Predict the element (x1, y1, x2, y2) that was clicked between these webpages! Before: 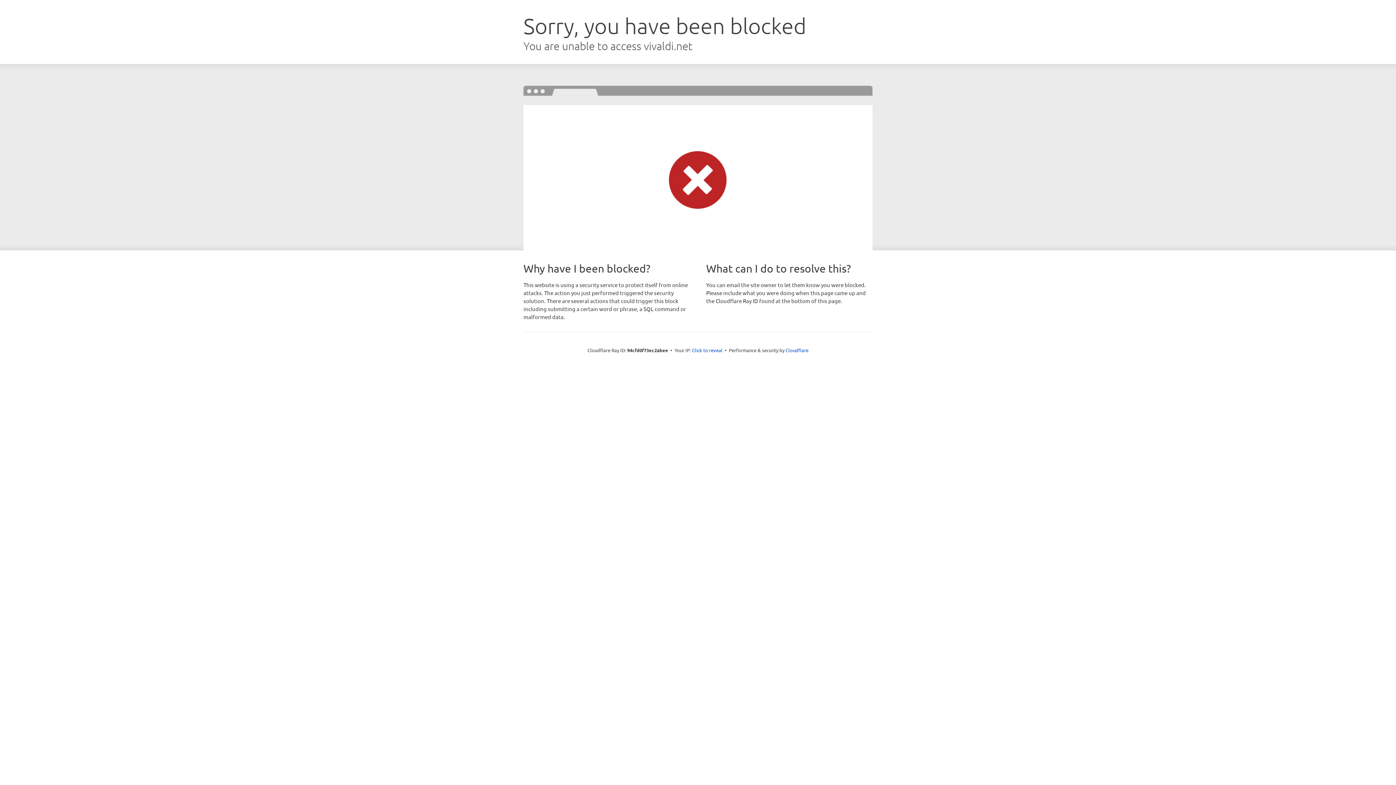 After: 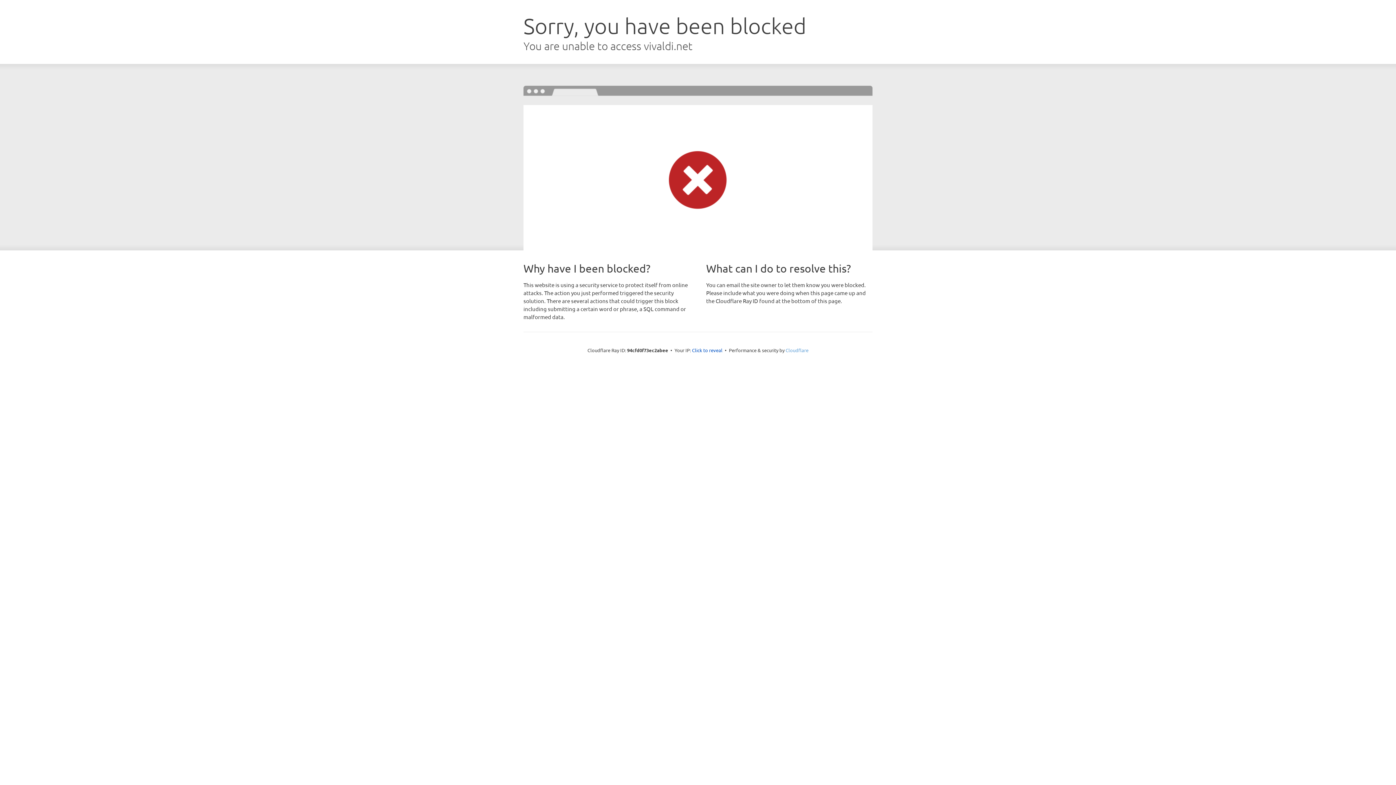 Action: label: Cloudflare bbox: (785, 347, 808, 353)